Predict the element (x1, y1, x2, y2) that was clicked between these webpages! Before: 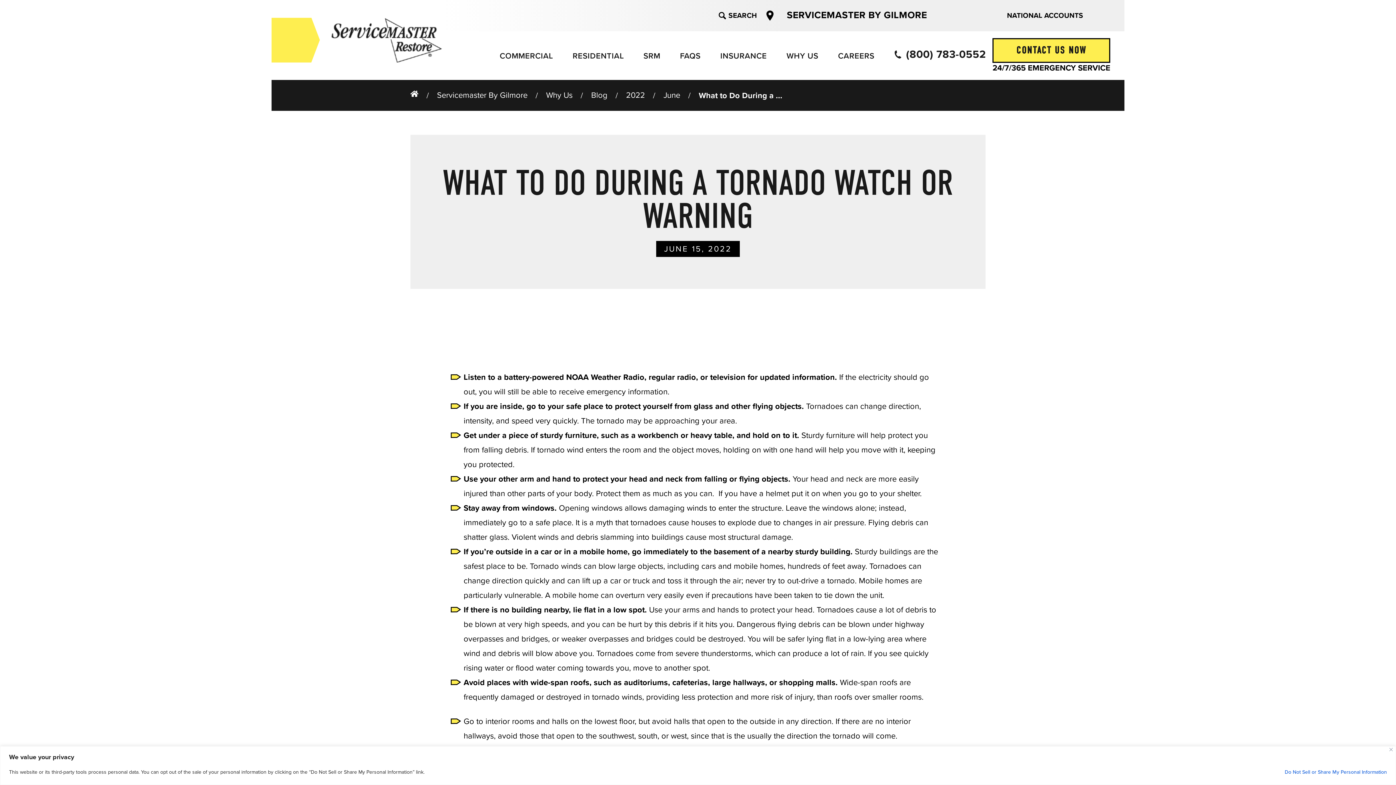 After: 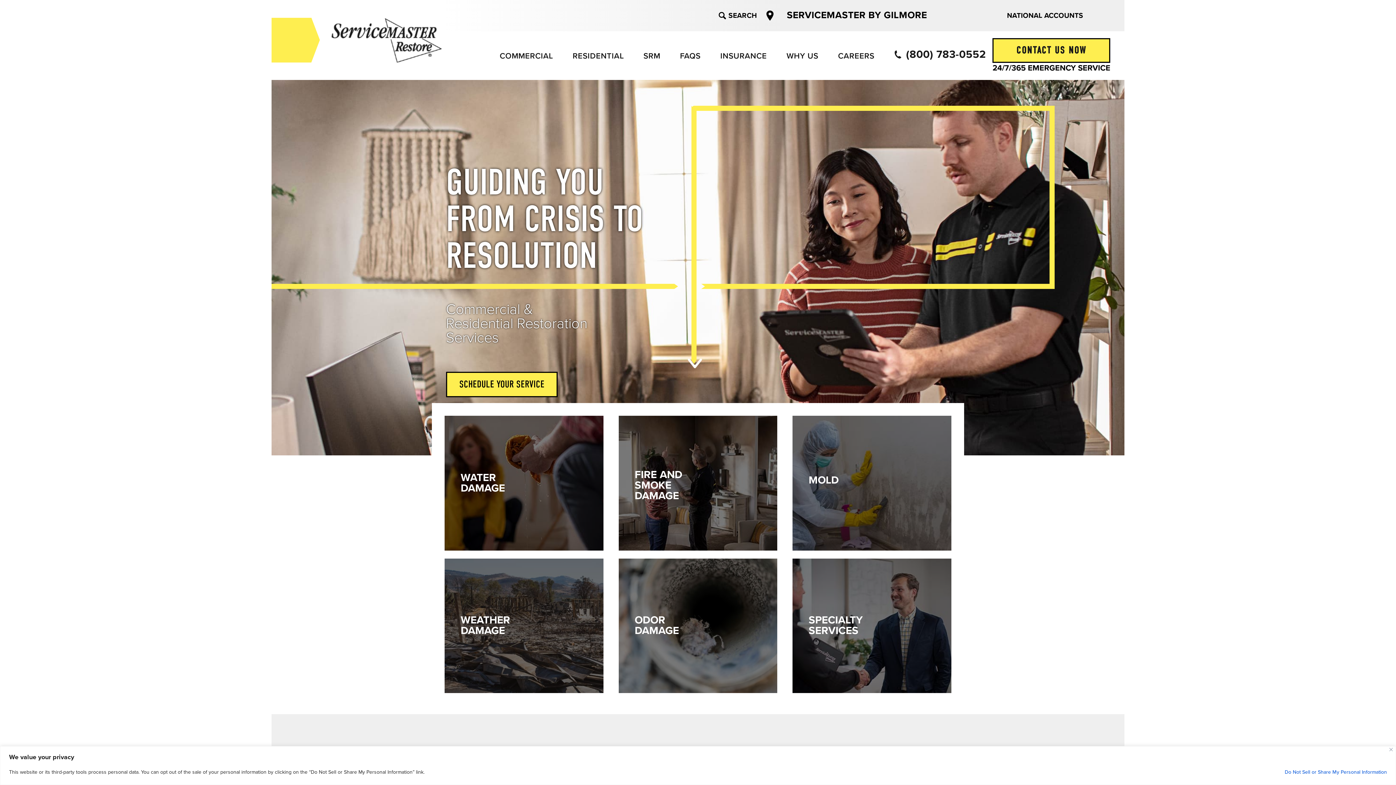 Action: bbox: (410, 88, 418, 103) label: Go Home